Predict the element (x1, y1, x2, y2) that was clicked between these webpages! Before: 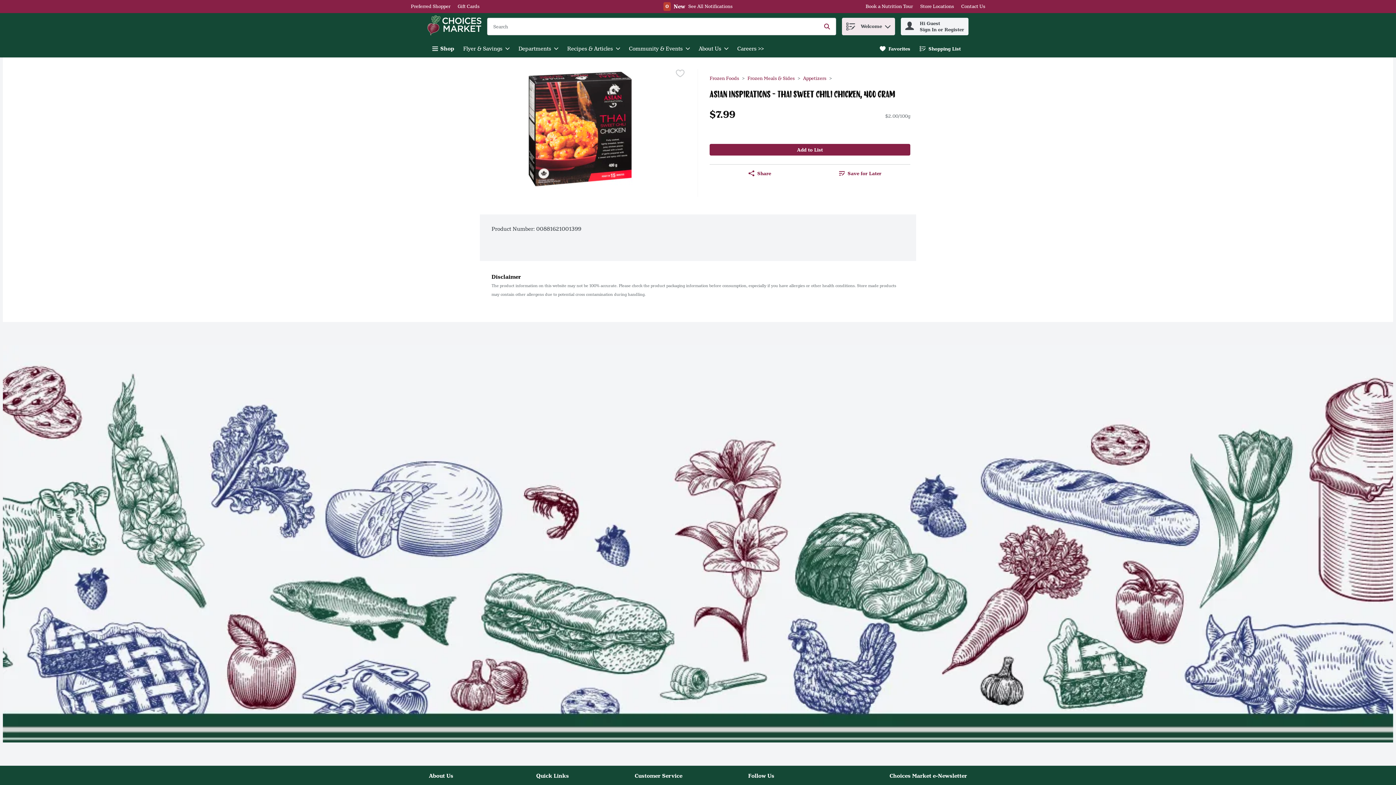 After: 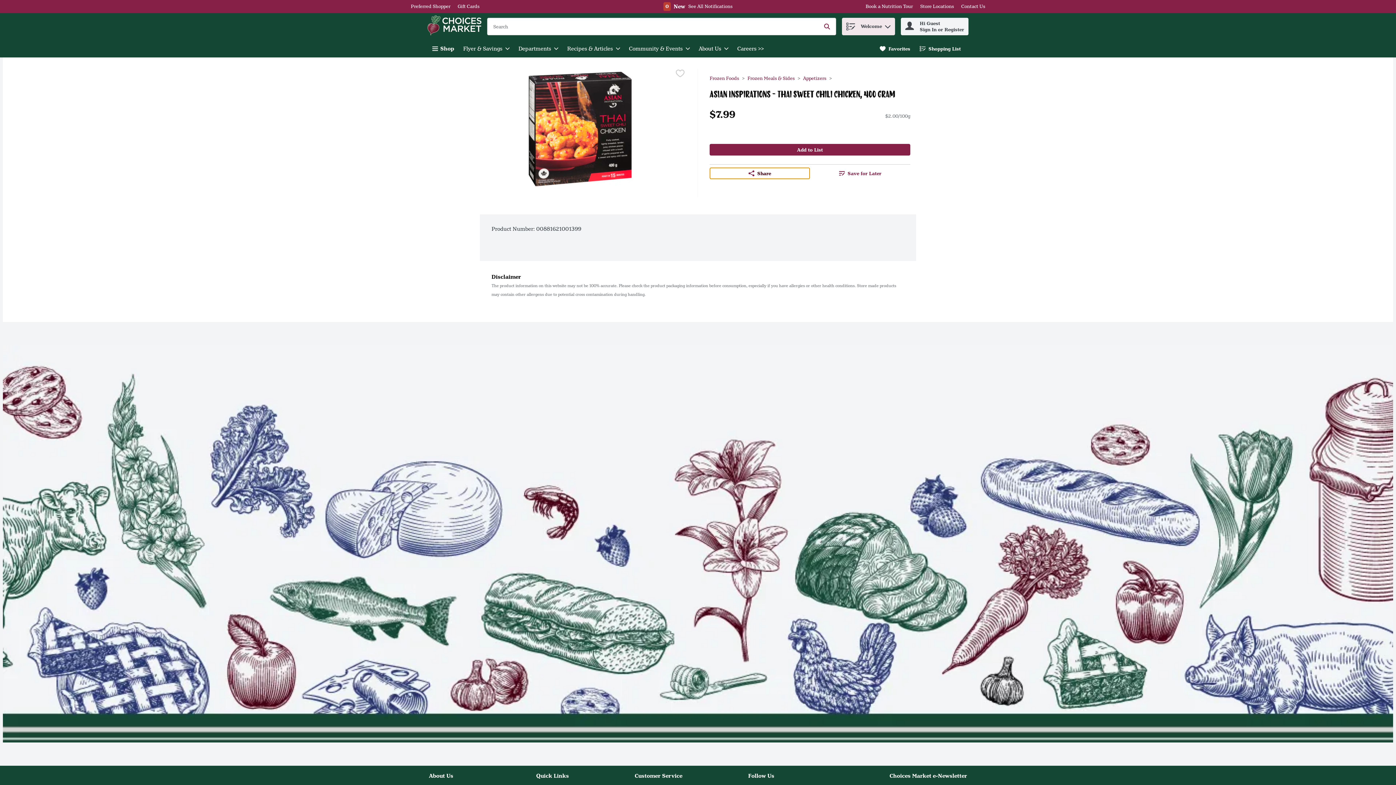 Action: bbox: (709, 167, 810, 179) label: Share